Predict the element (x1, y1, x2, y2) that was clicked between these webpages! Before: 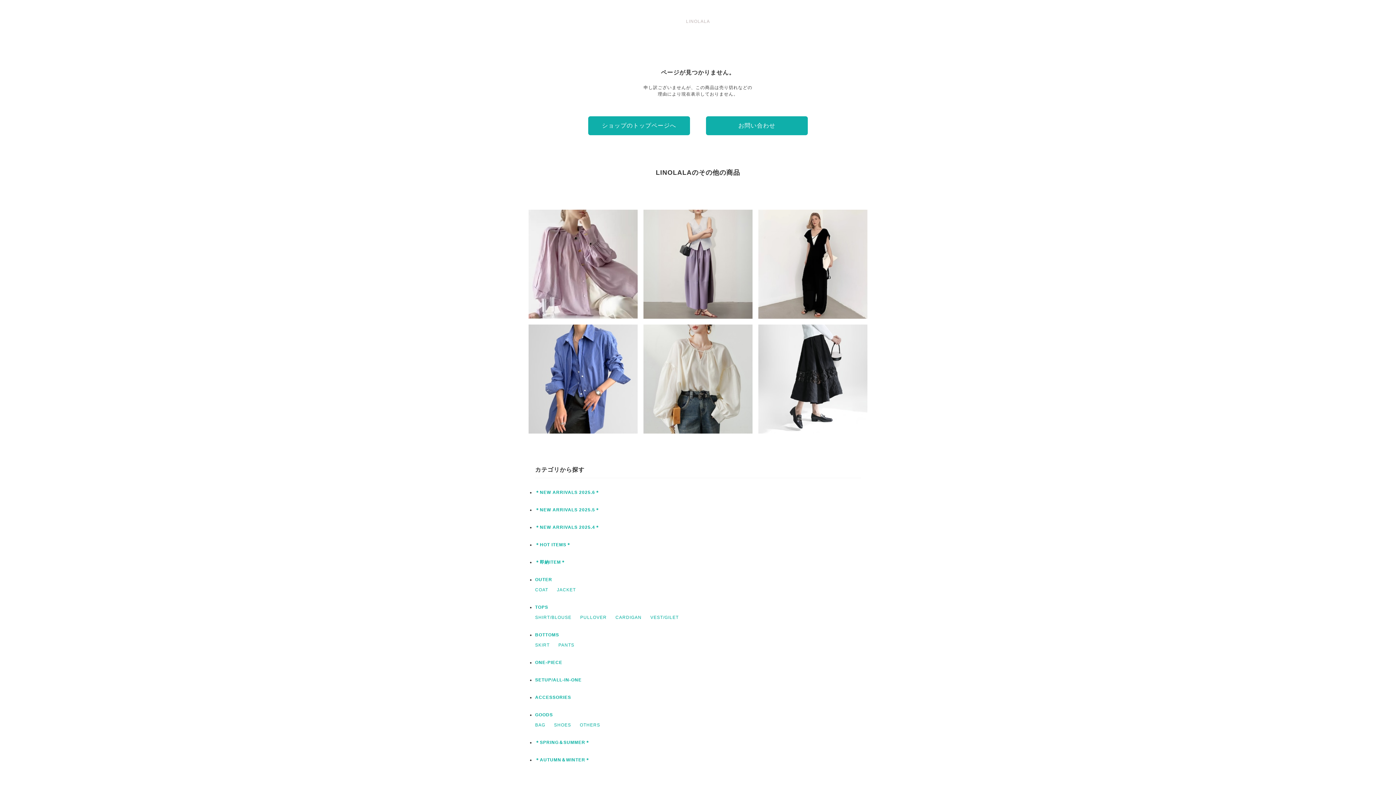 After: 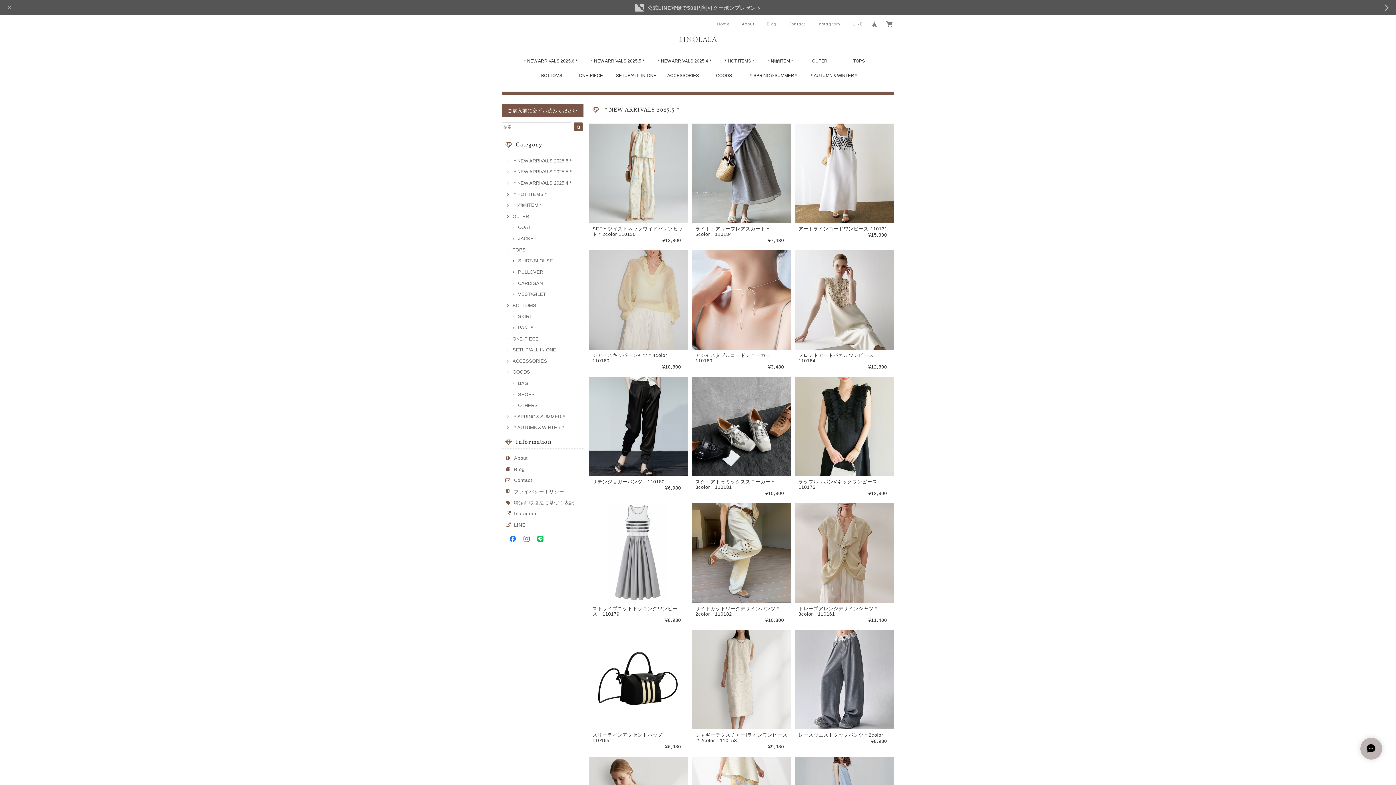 Action: bbox: (535, 507, 600, 512) label: ＊NEW ARRIVALS 2025.5＊